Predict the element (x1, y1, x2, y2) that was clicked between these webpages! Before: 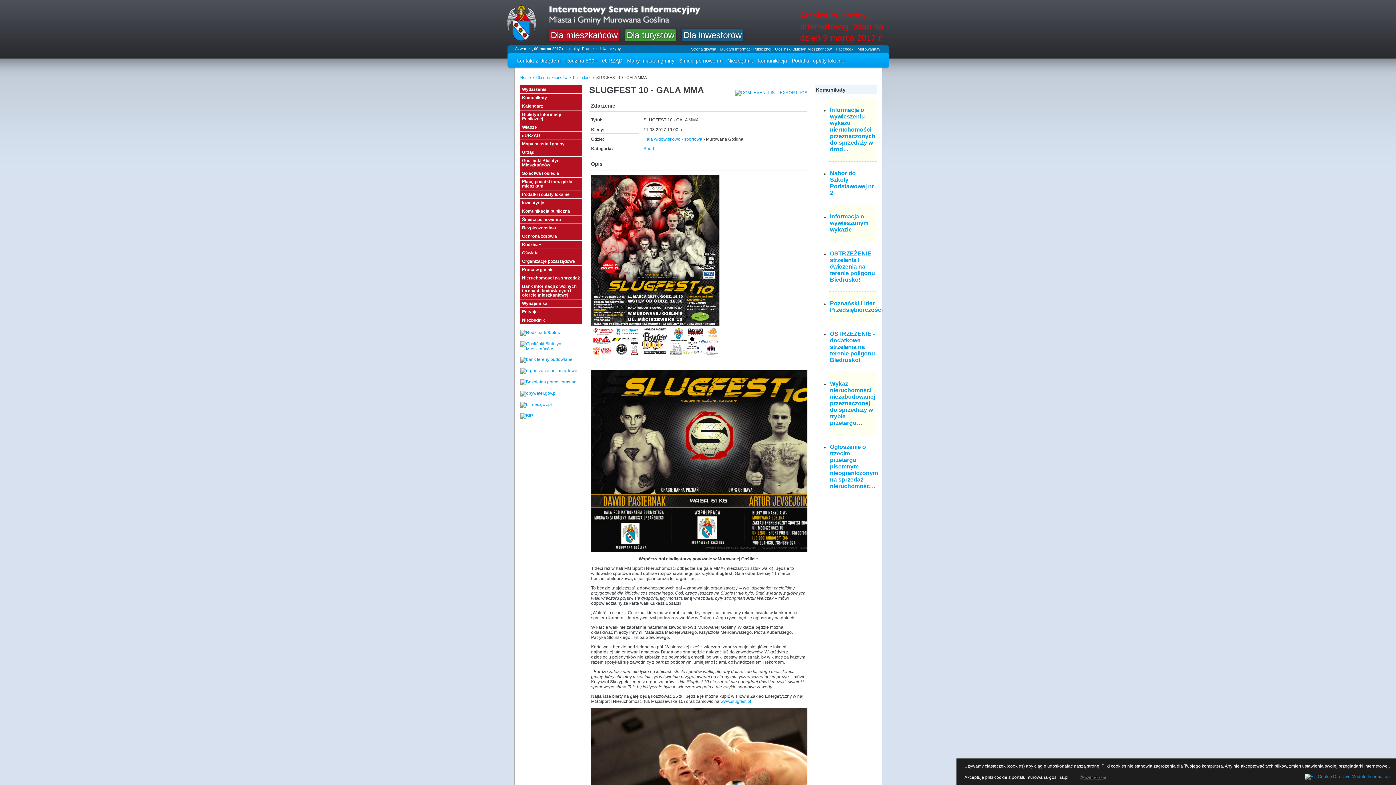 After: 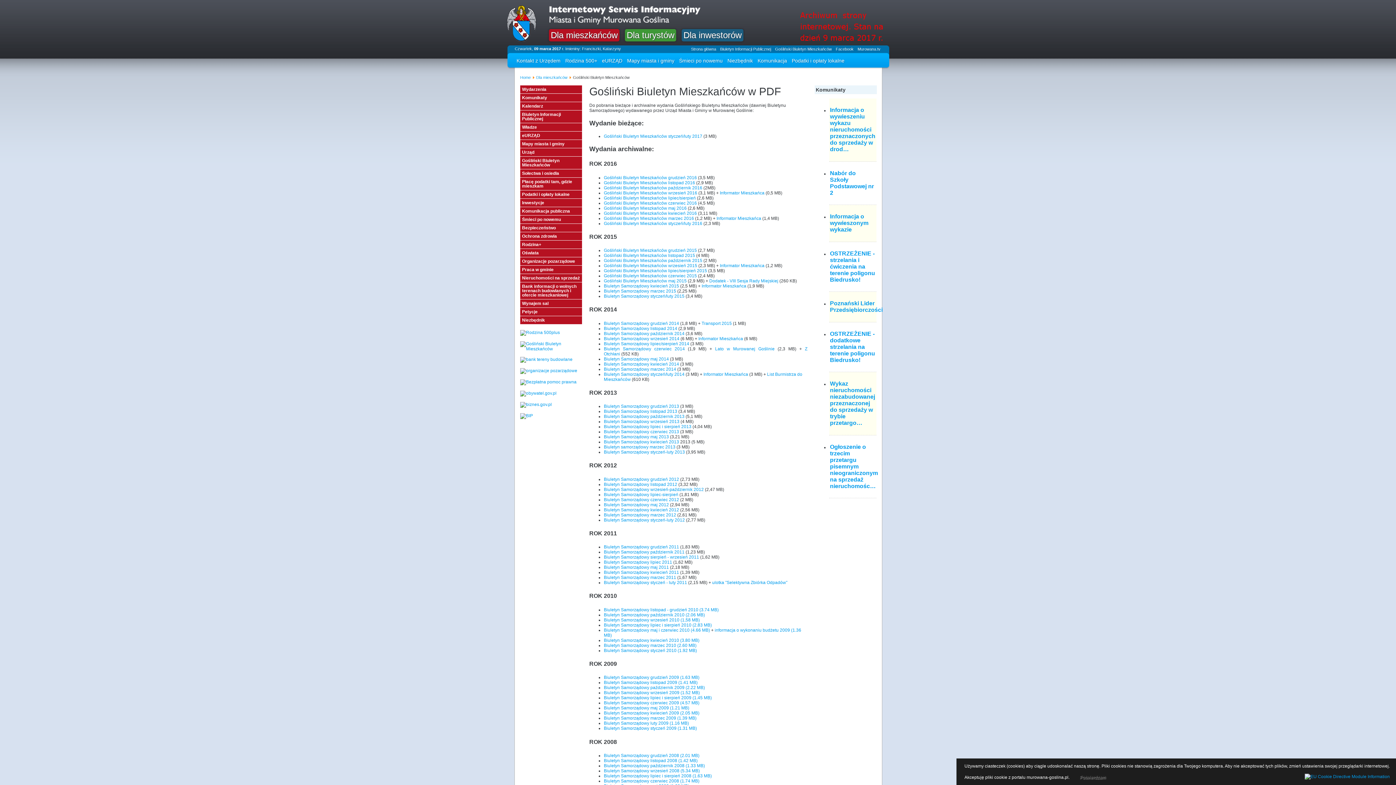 Action: label: Gośliński Biuletyn Mieszkańców bbox: (773, 46, 833, 52)